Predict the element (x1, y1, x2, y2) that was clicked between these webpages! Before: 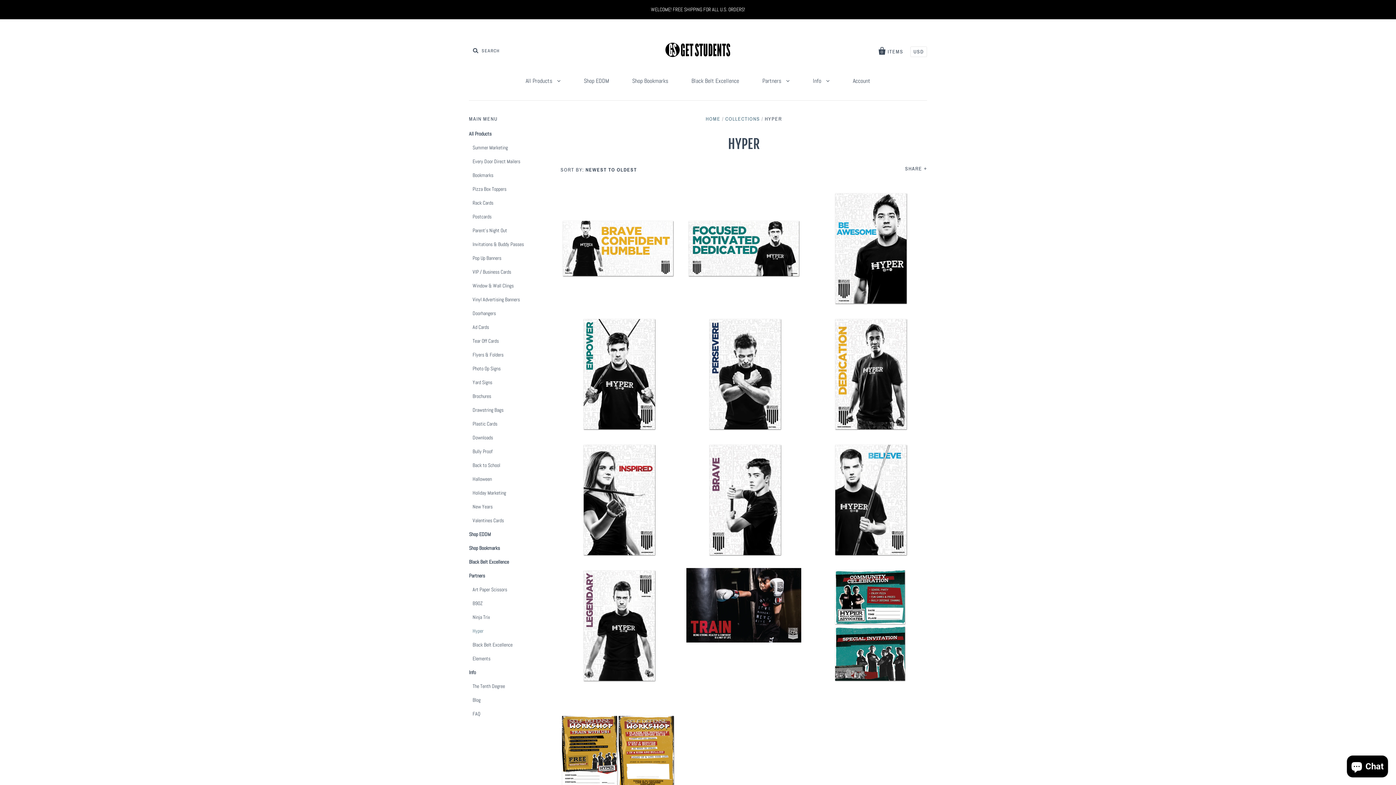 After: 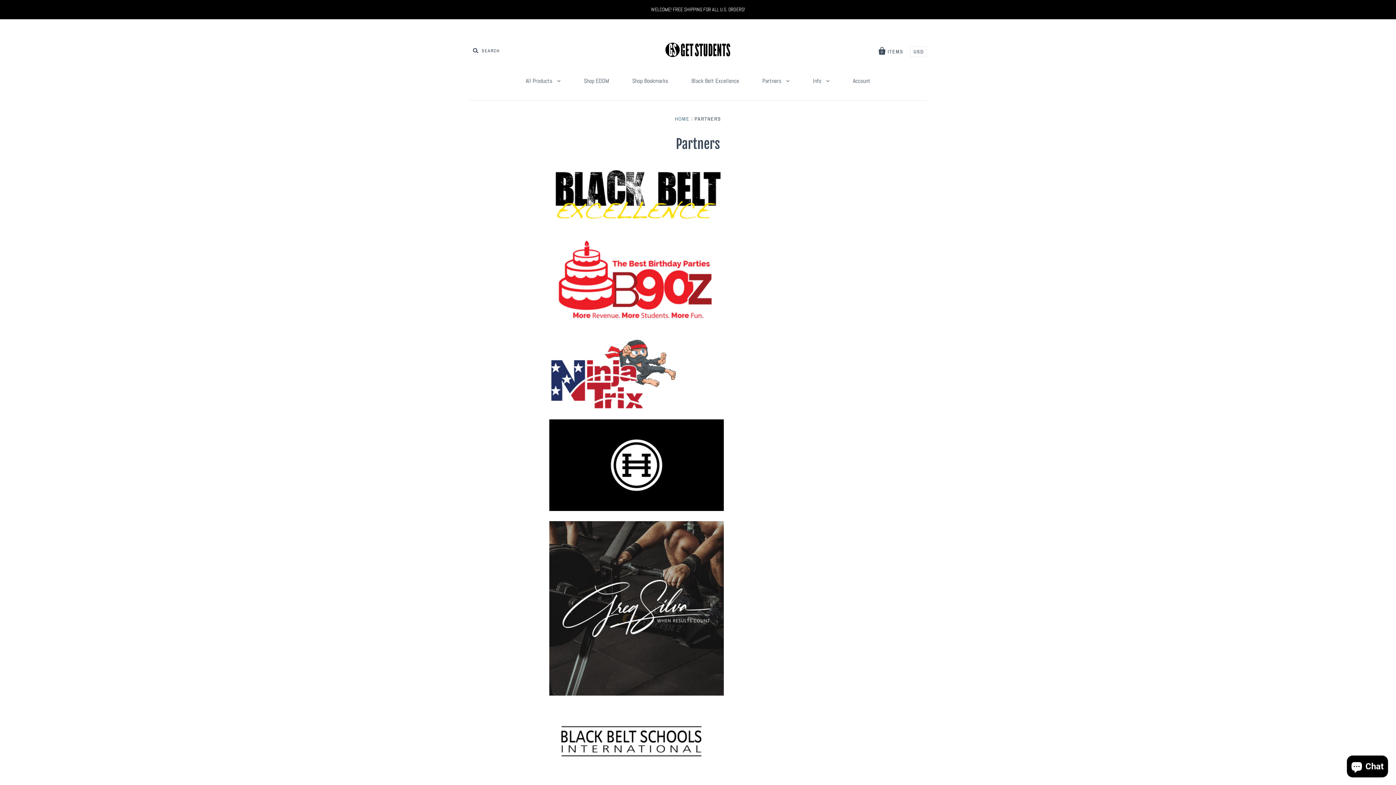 Action: bbox: (469, 572, 485, 579) label: Partners